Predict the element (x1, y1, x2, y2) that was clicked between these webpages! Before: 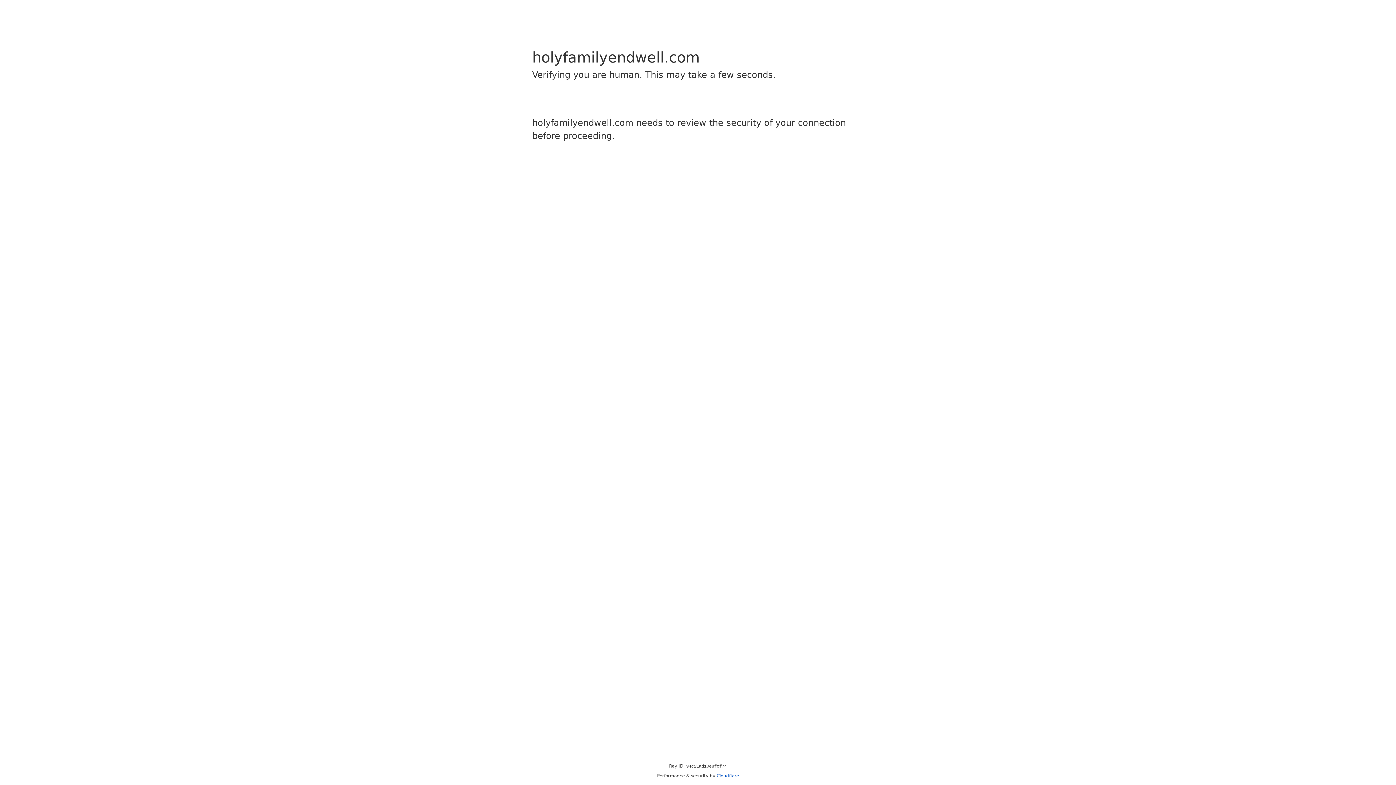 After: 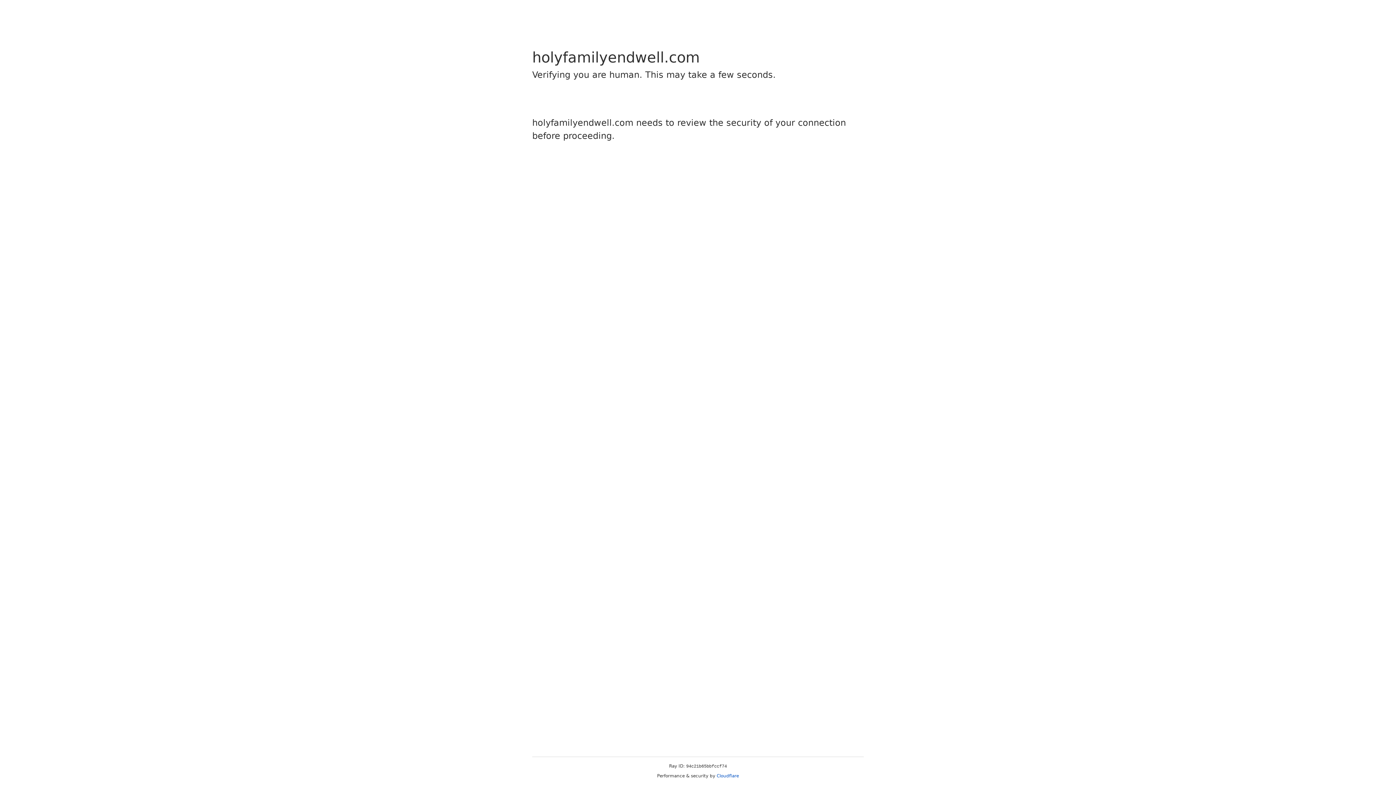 Action: label: Cloudflare bbox: (716, 773, 739, 778)